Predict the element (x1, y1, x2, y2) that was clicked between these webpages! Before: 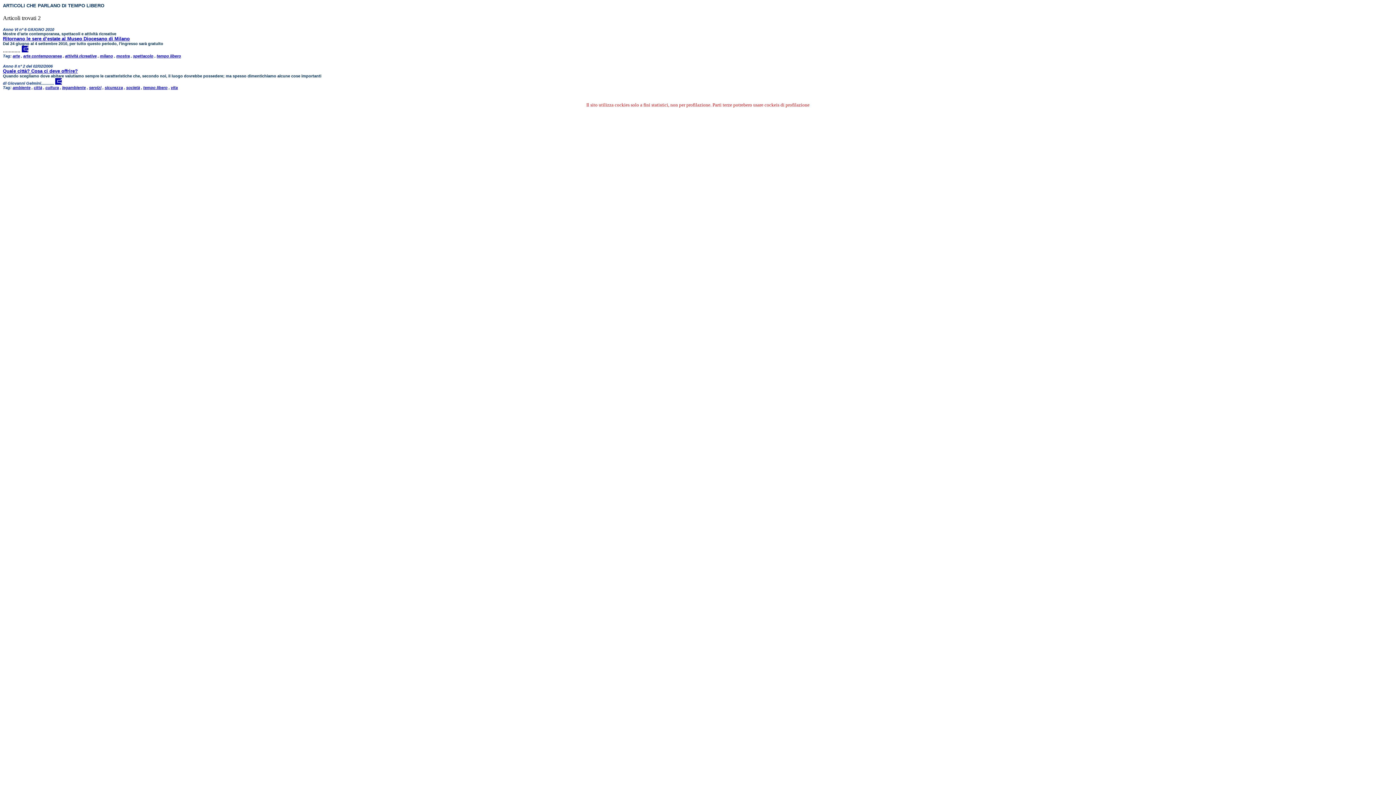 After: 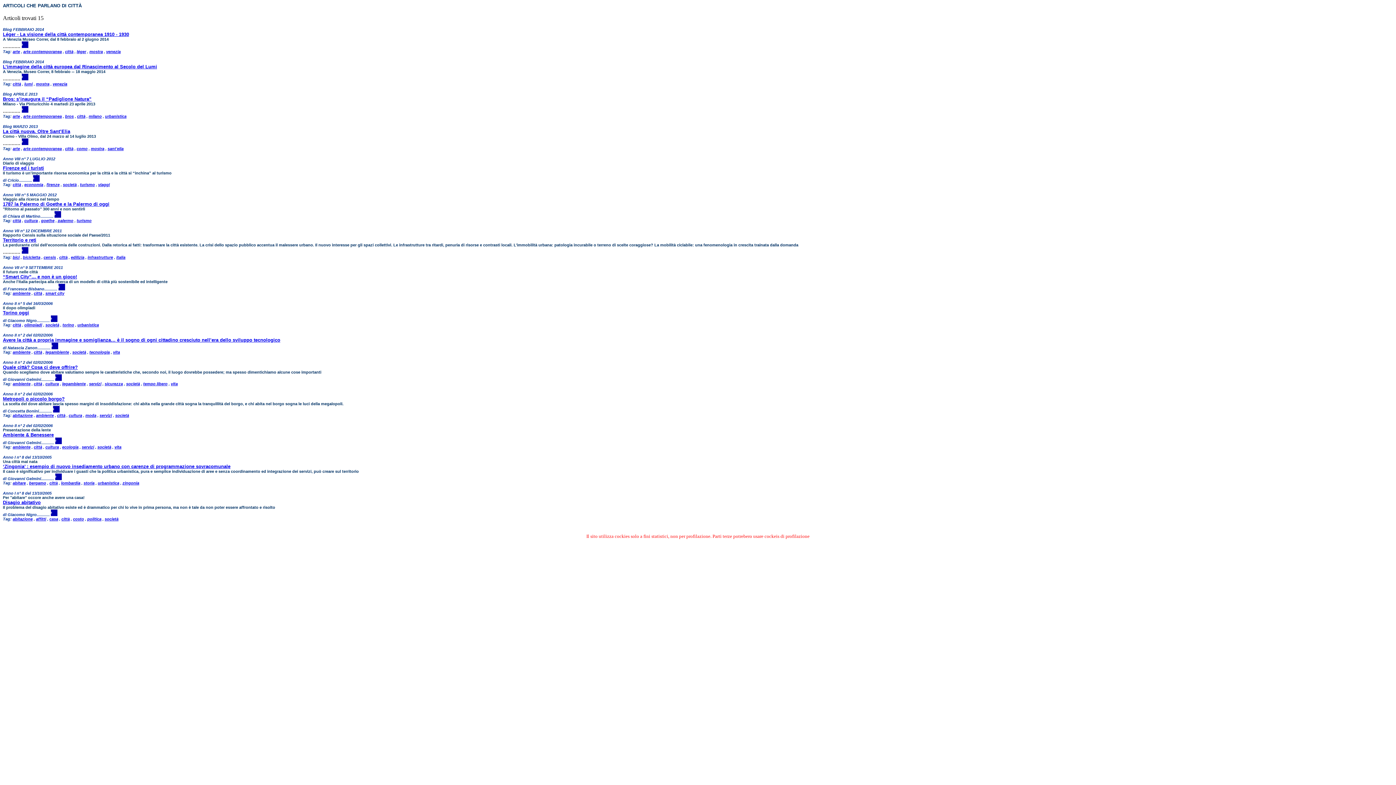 Action: bbox: (33, 85, 42, 89) label: città